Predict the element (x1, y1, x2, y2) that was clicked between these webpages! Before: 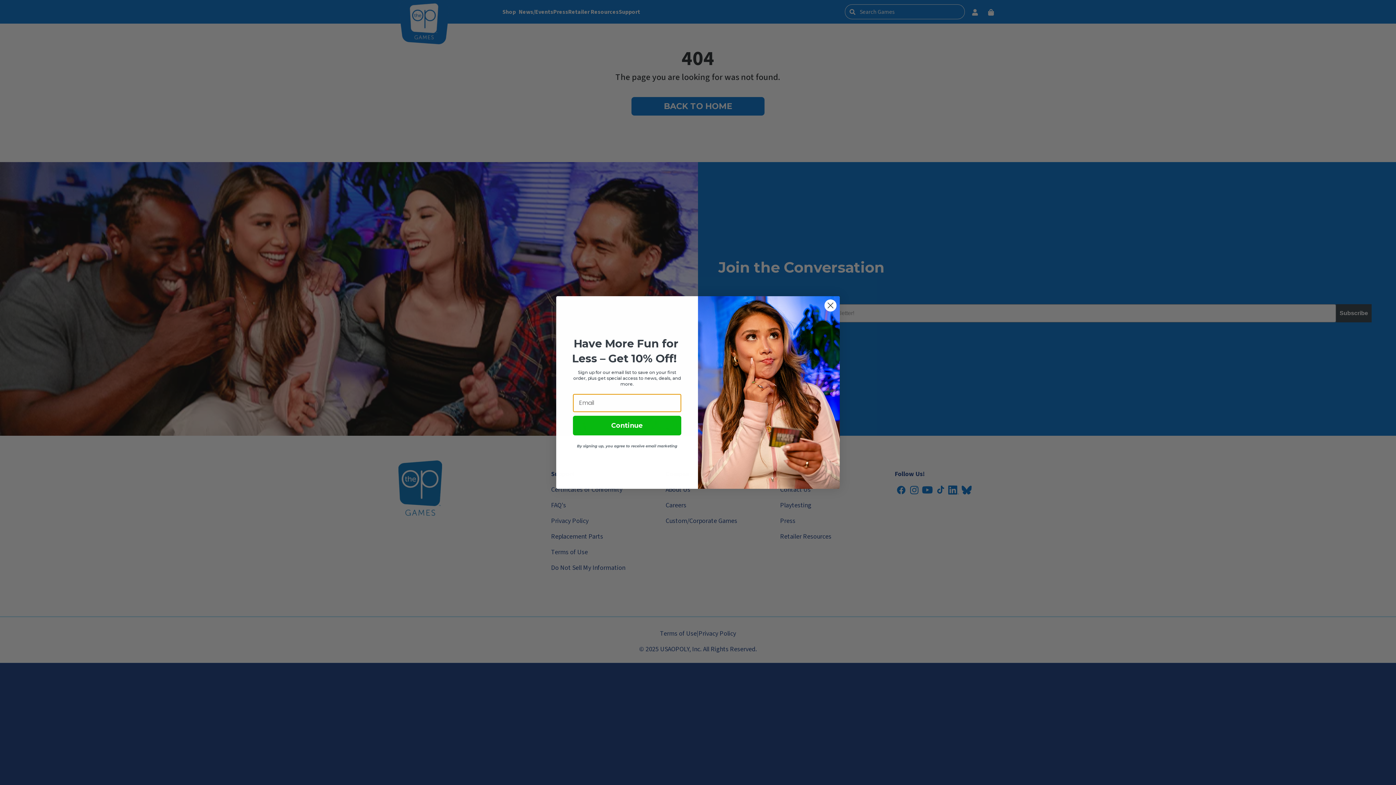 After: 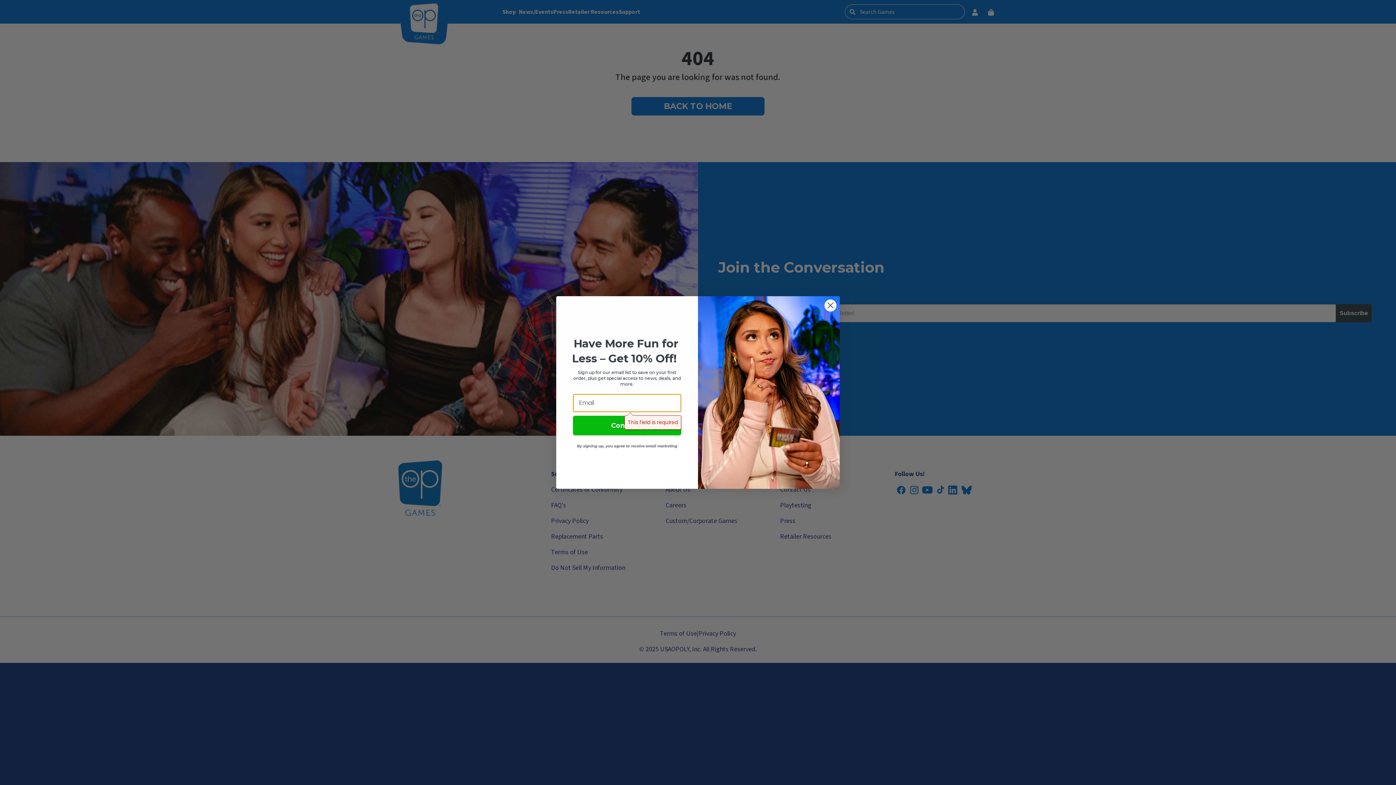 Action: label: Continue bbox: (573, 433, 681, 453)